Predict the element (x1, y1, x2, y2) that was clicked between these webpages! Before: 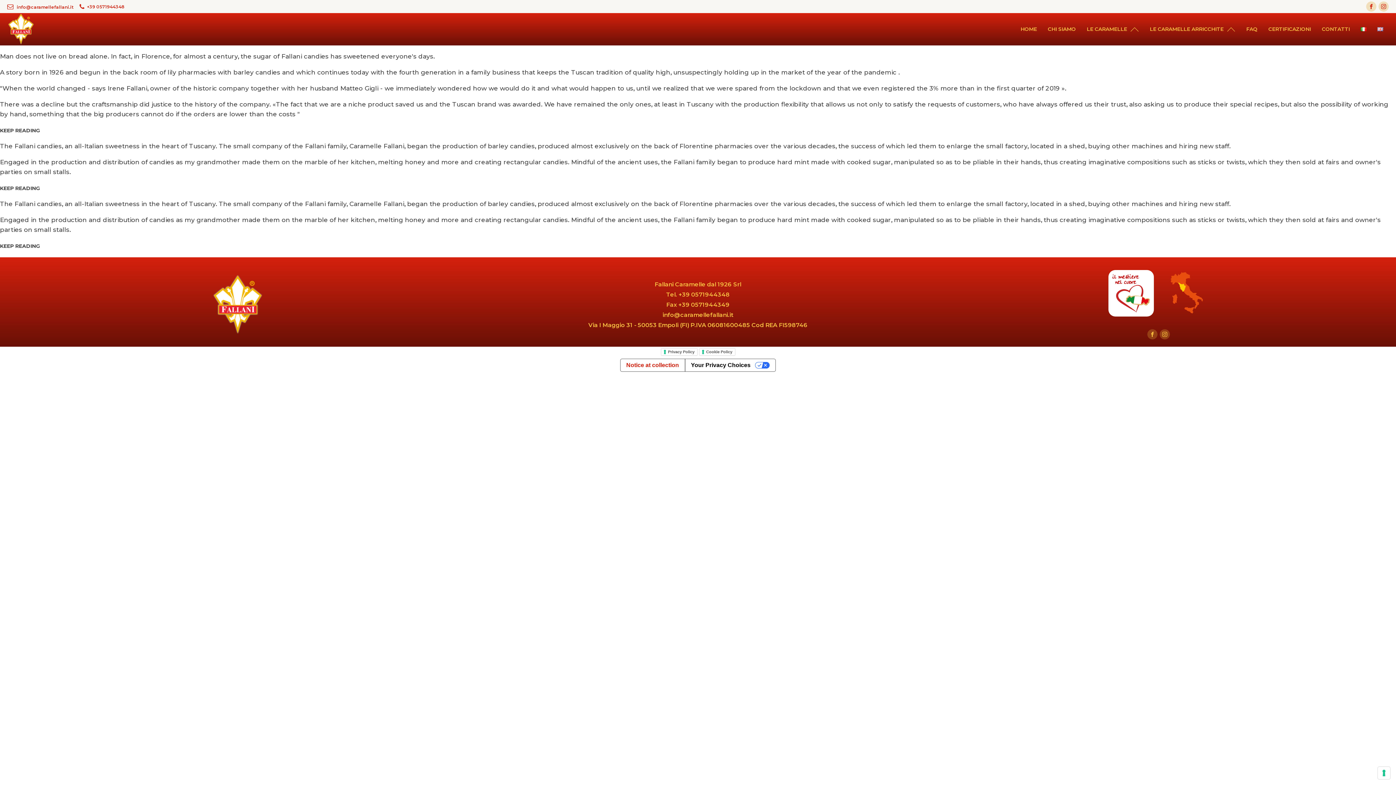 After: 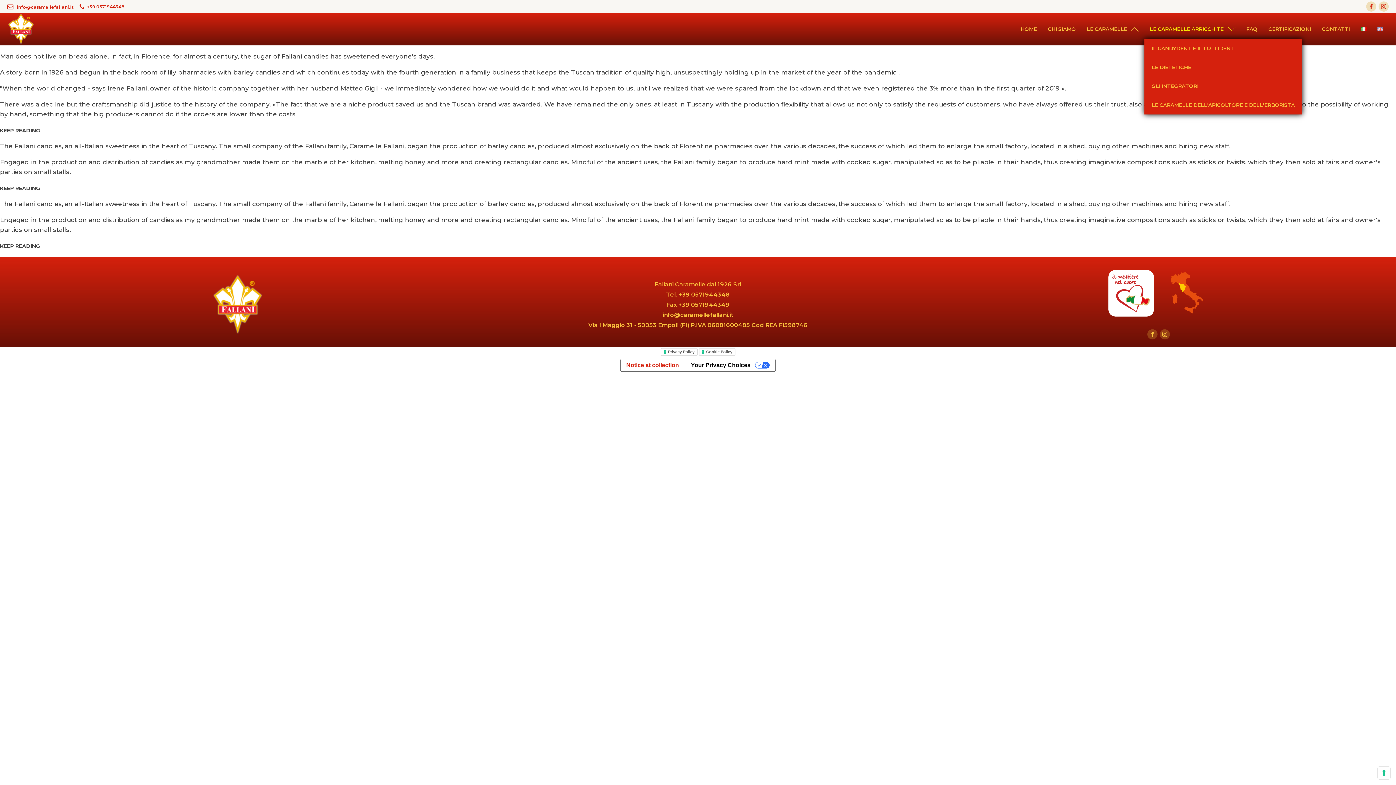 Action: label: LE CARAMELLE ARRICCHITE bbox: (1144, 19, 1241, 38)